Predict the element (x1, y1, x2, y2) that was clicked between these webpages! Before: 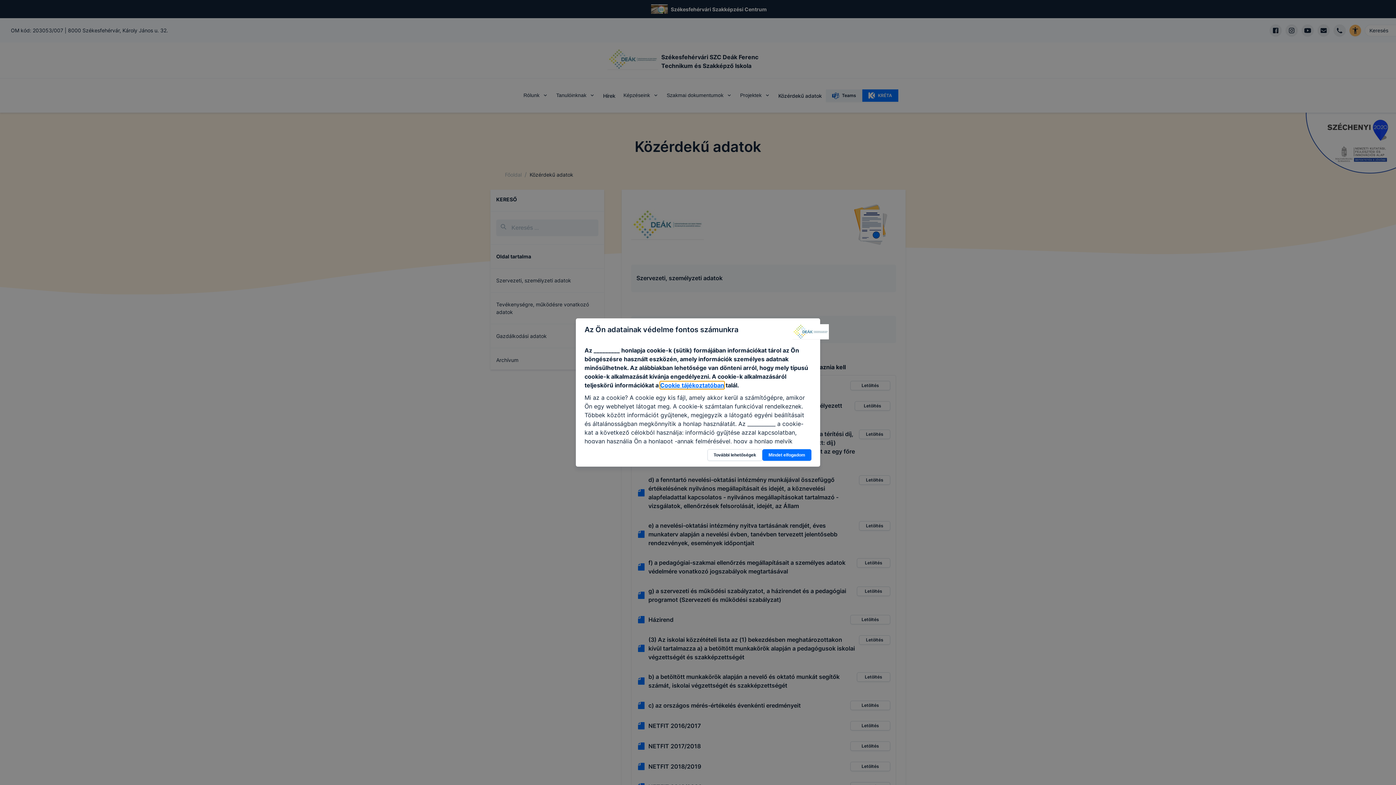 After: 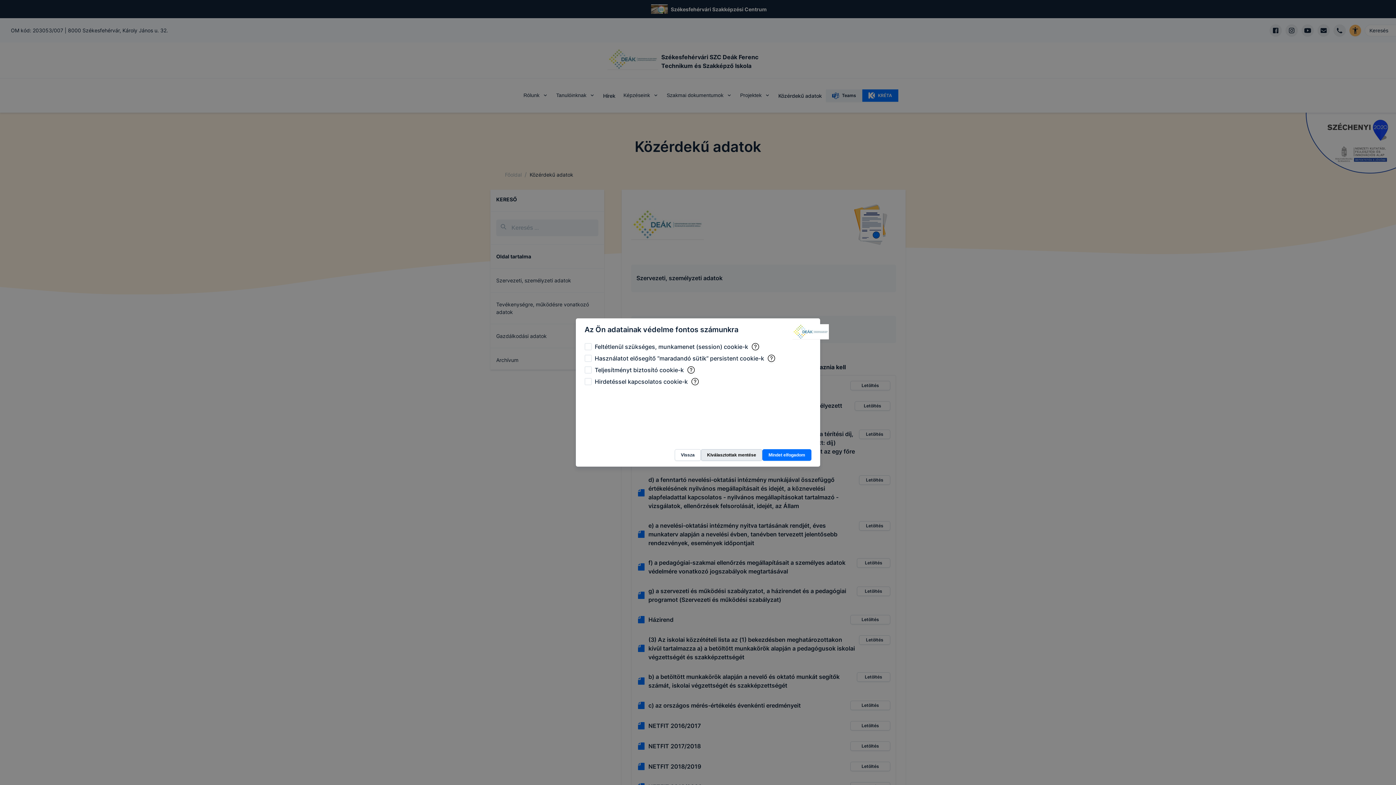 Action: bbox: (707, 449, 762, 461) label: További lehetőségek